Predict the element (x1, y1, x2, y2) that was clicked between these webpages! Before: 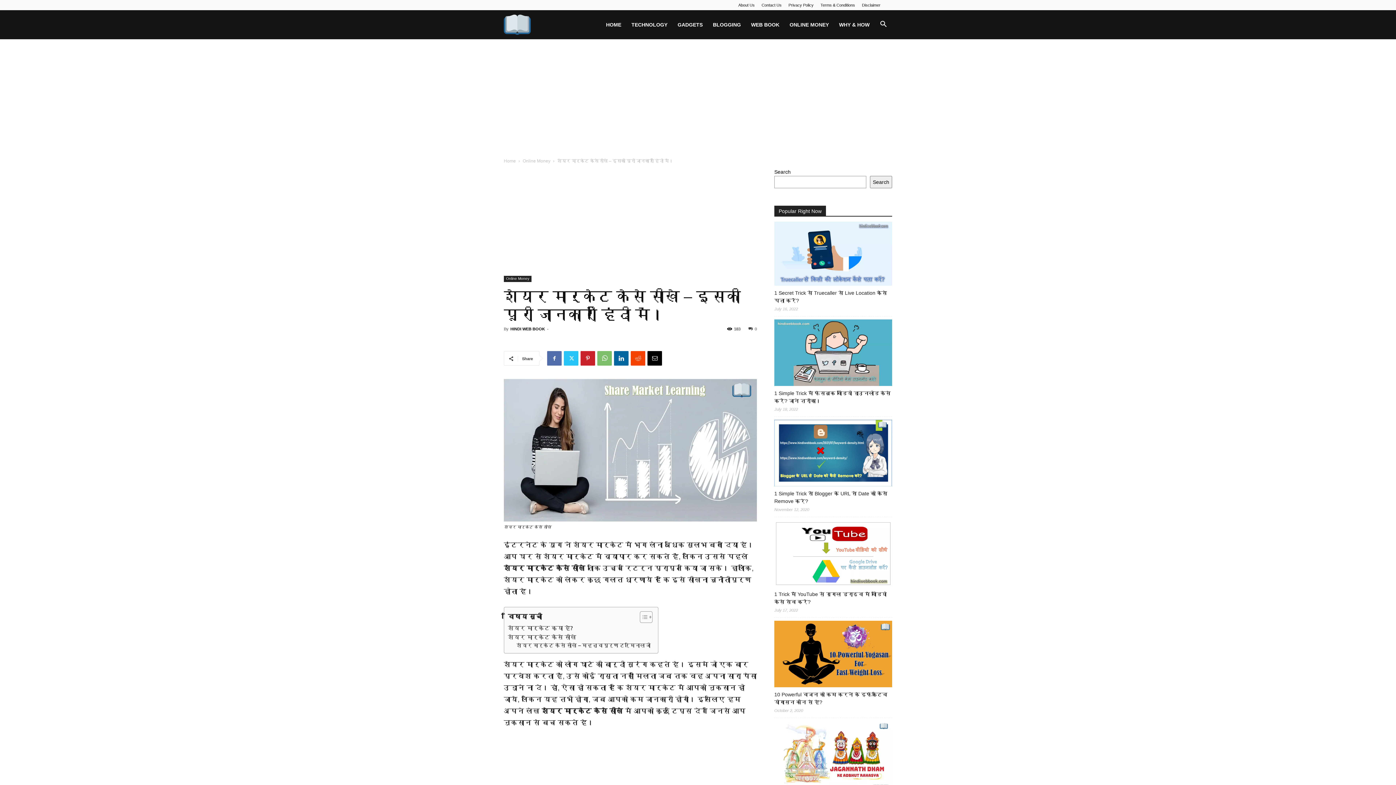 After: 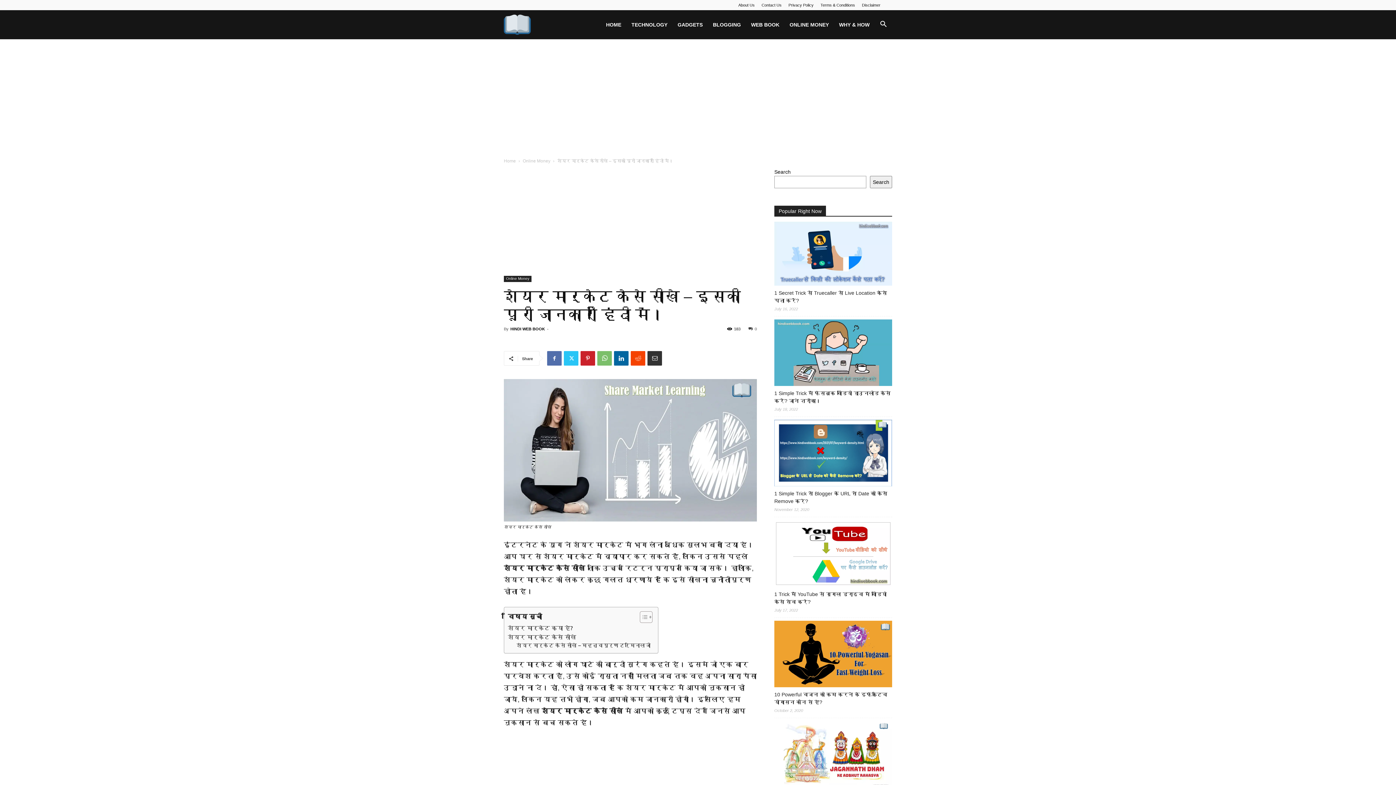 Action: bbox: (647, 351, 662, 365)